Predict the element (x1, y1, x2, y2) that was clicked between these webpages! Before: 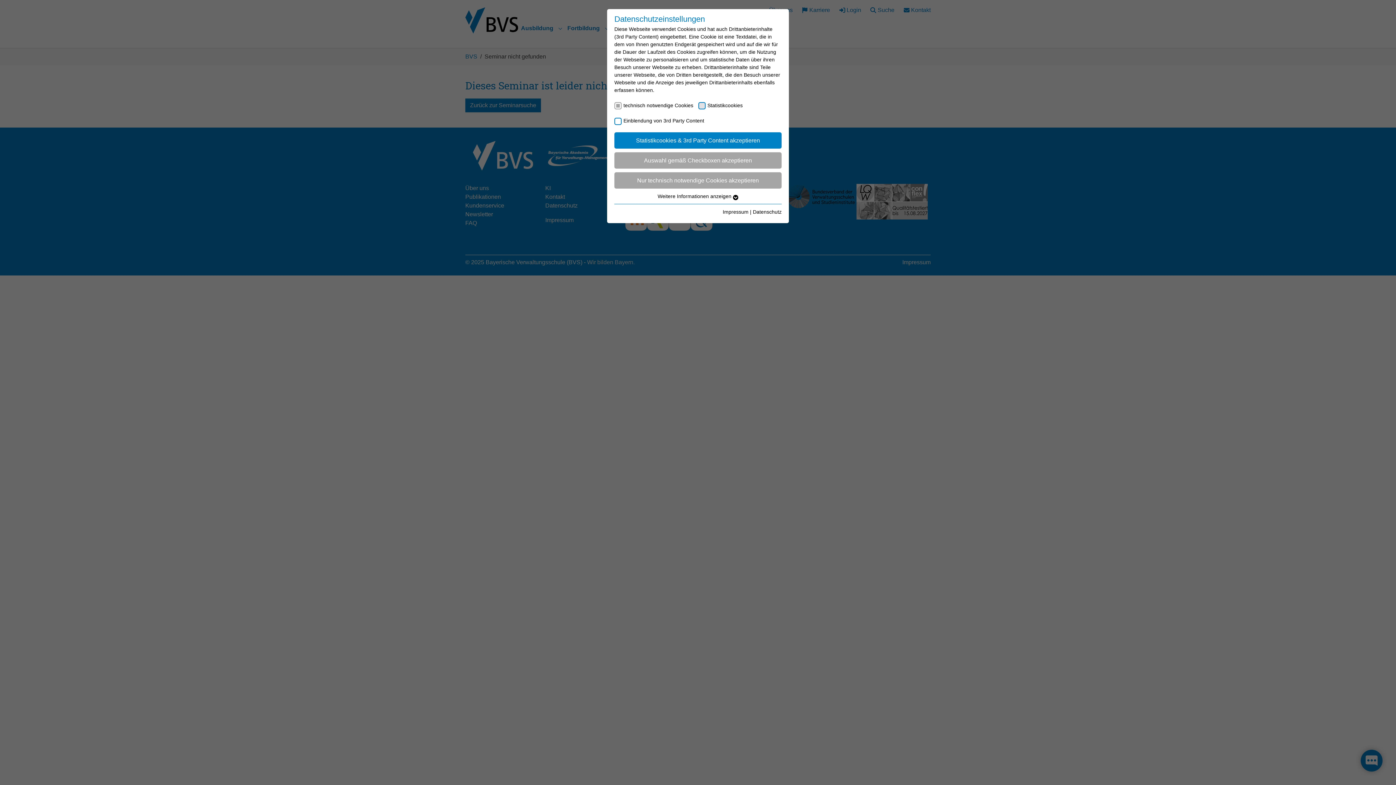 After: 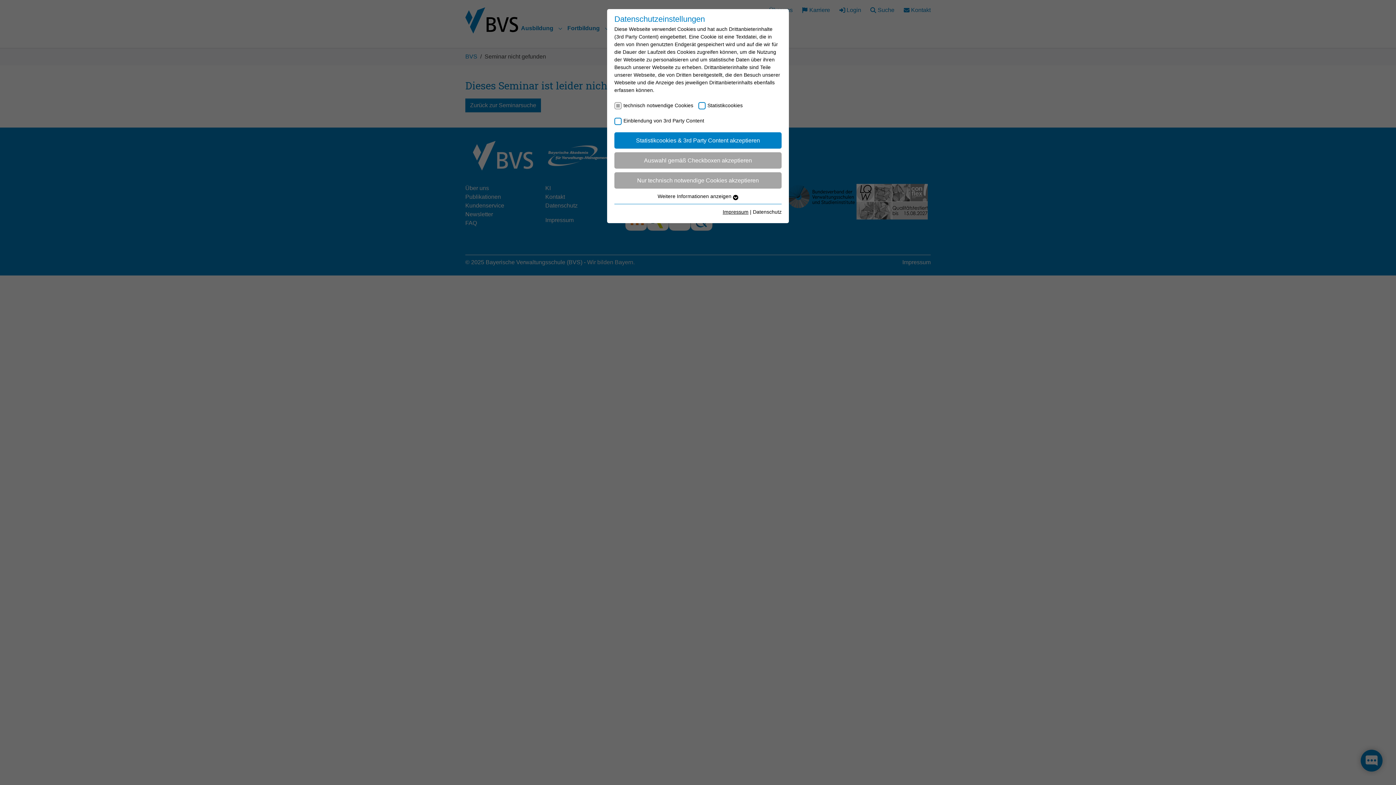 Action: label: Impressum bbox: (722, 208, 748, 214)